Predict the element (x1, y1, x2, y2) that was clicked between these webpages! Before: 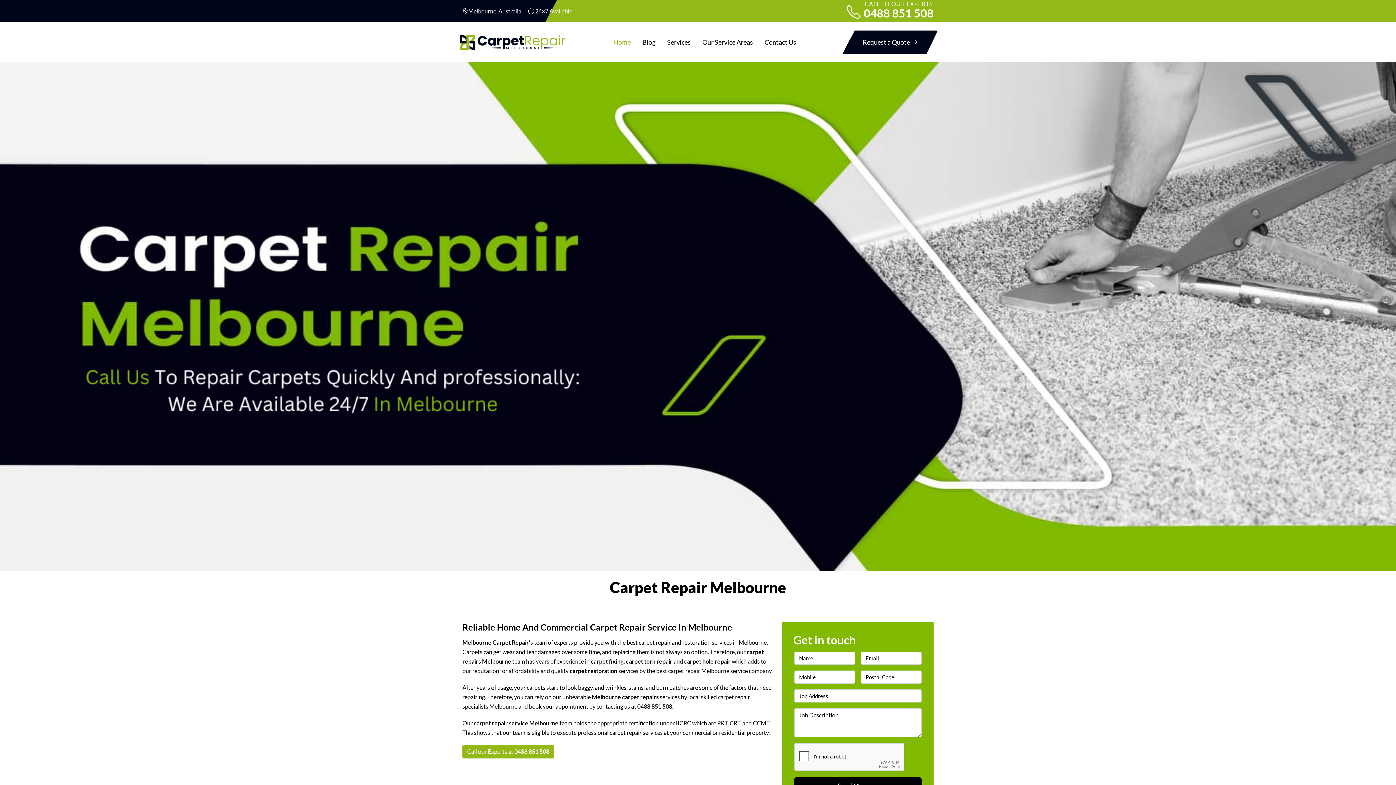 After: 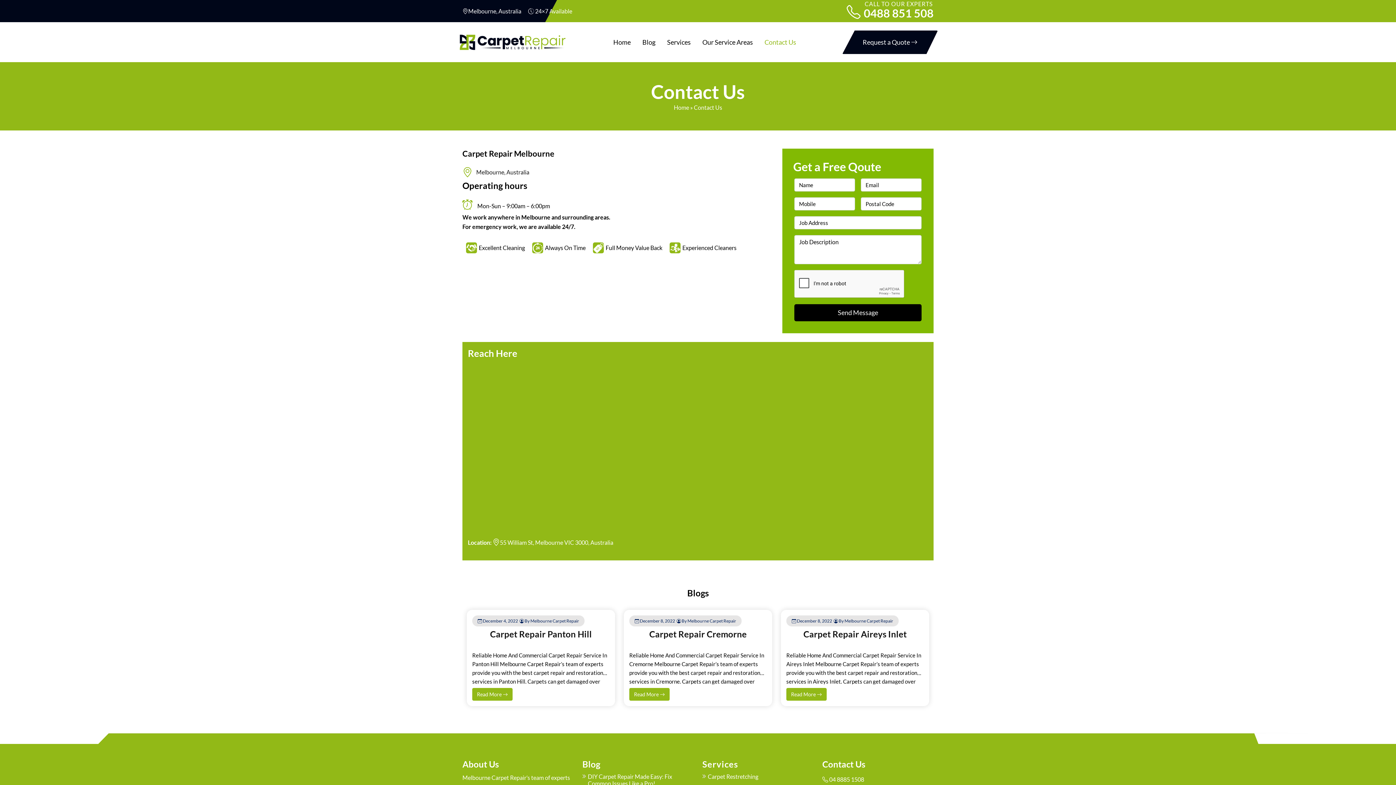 Action: bbox: (759, 31, 801, 52) label: Contact Us